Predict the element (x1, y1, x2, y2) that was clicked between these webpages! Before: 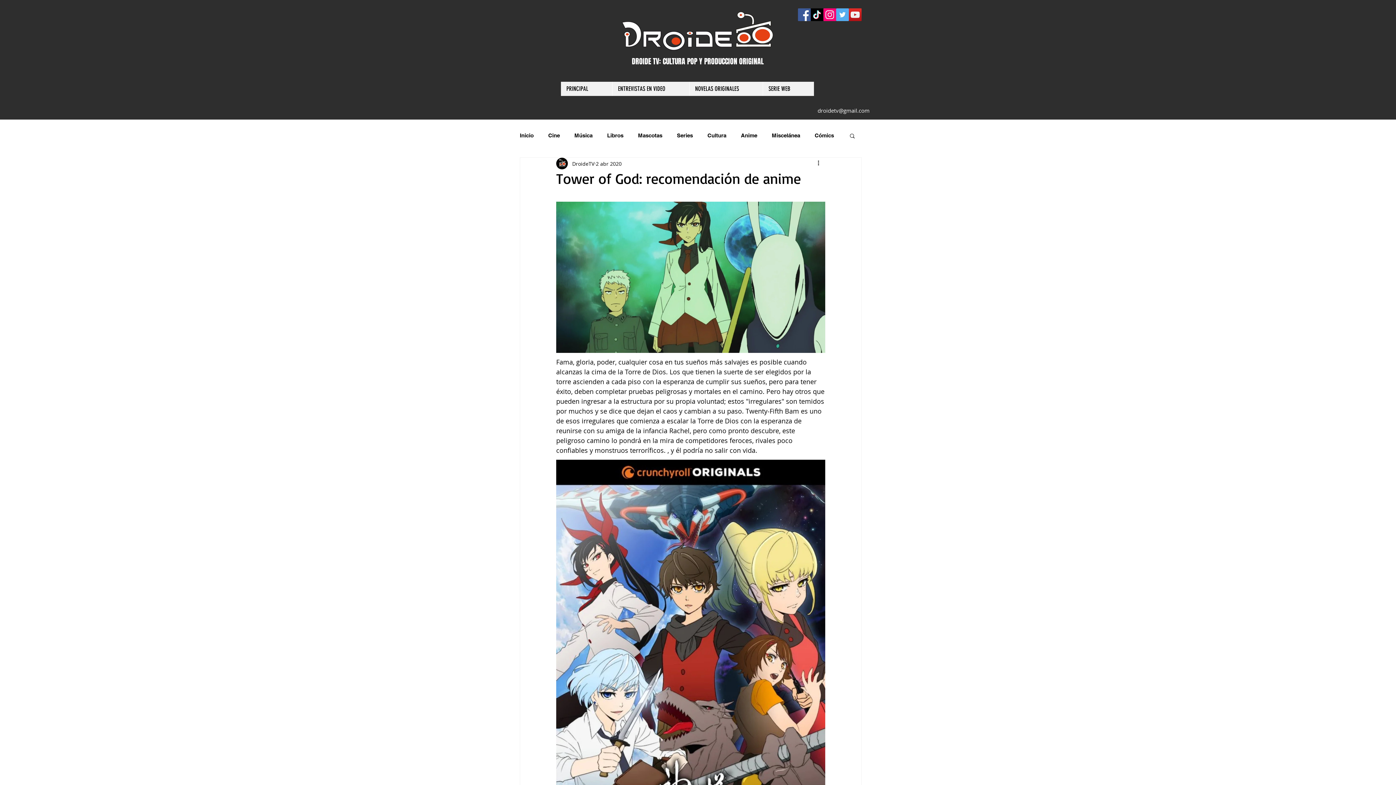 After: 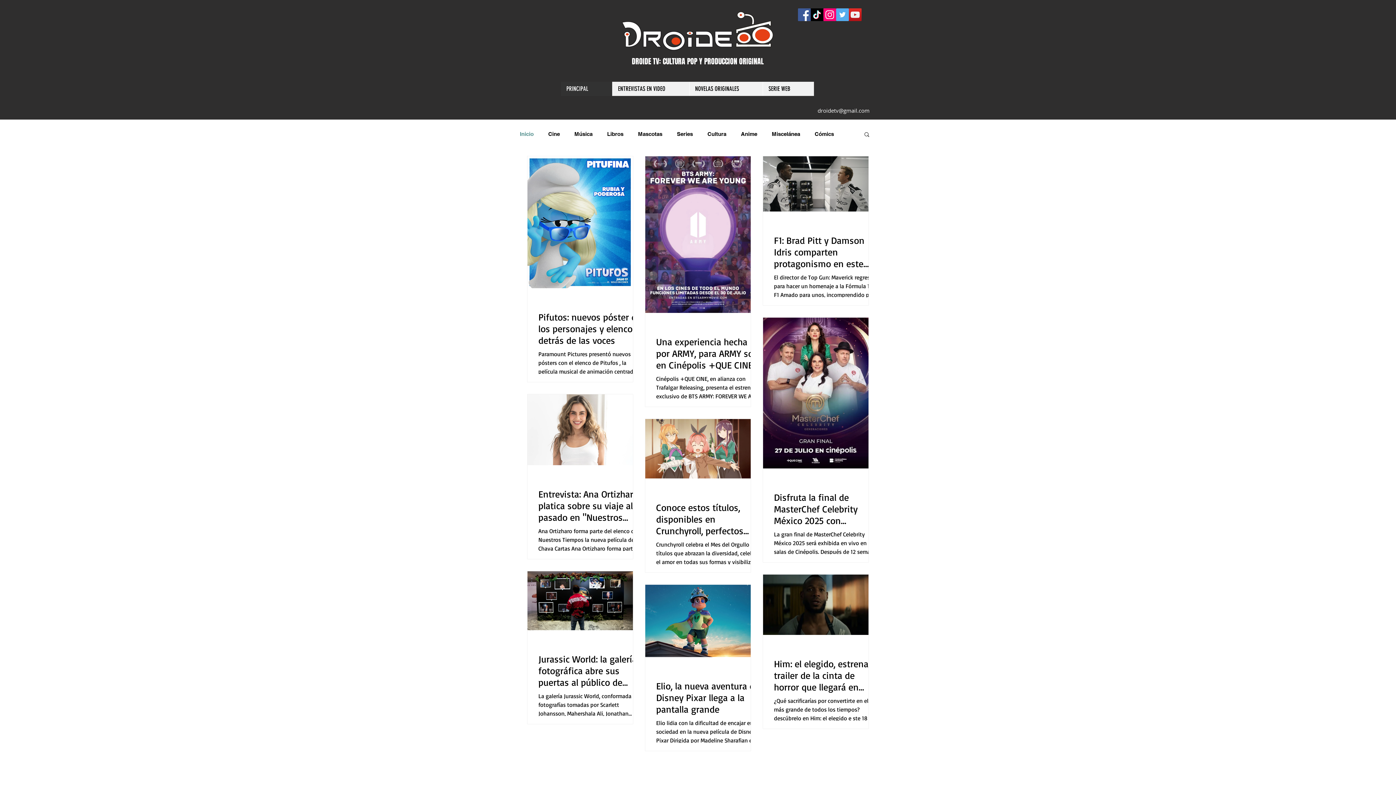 Action: bbox: (520, 132, 533, 138) label: Inicio